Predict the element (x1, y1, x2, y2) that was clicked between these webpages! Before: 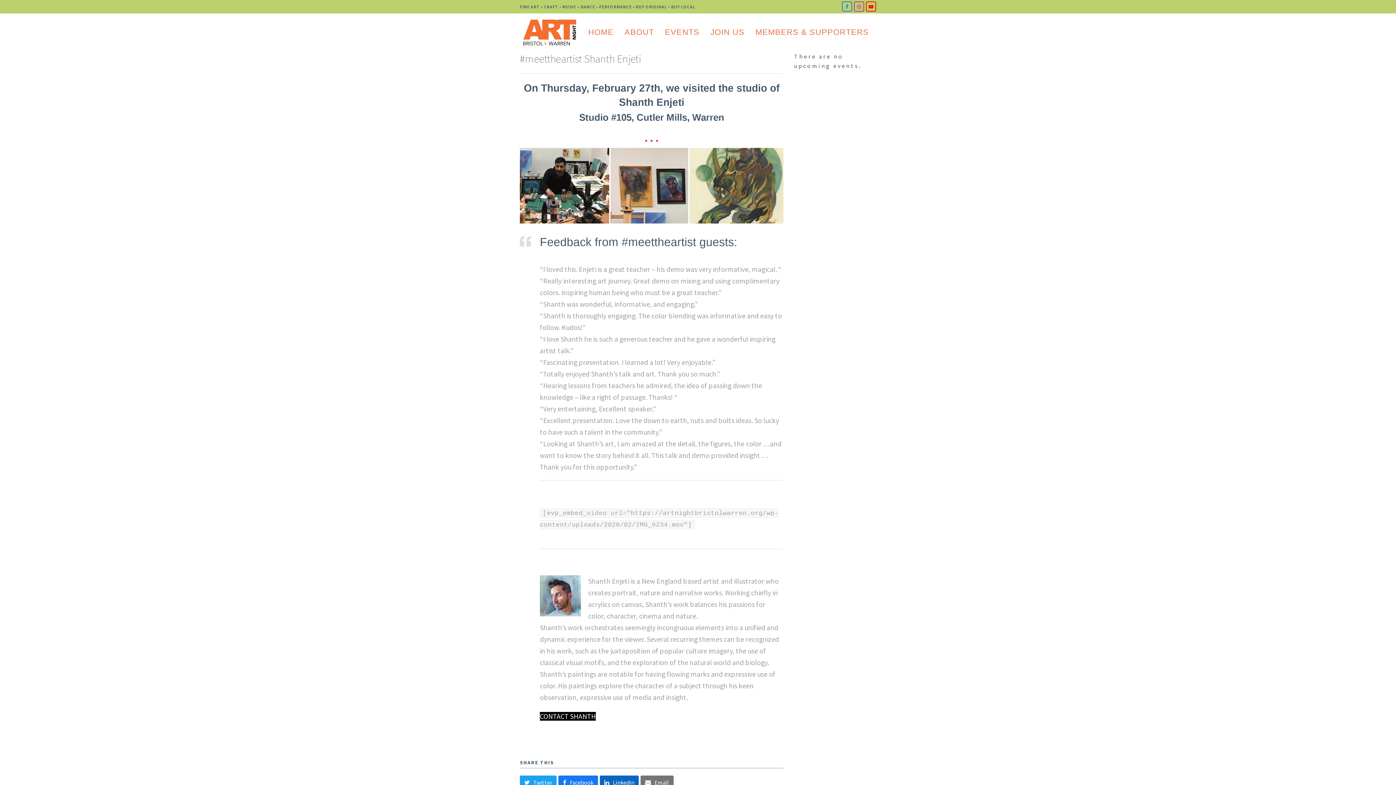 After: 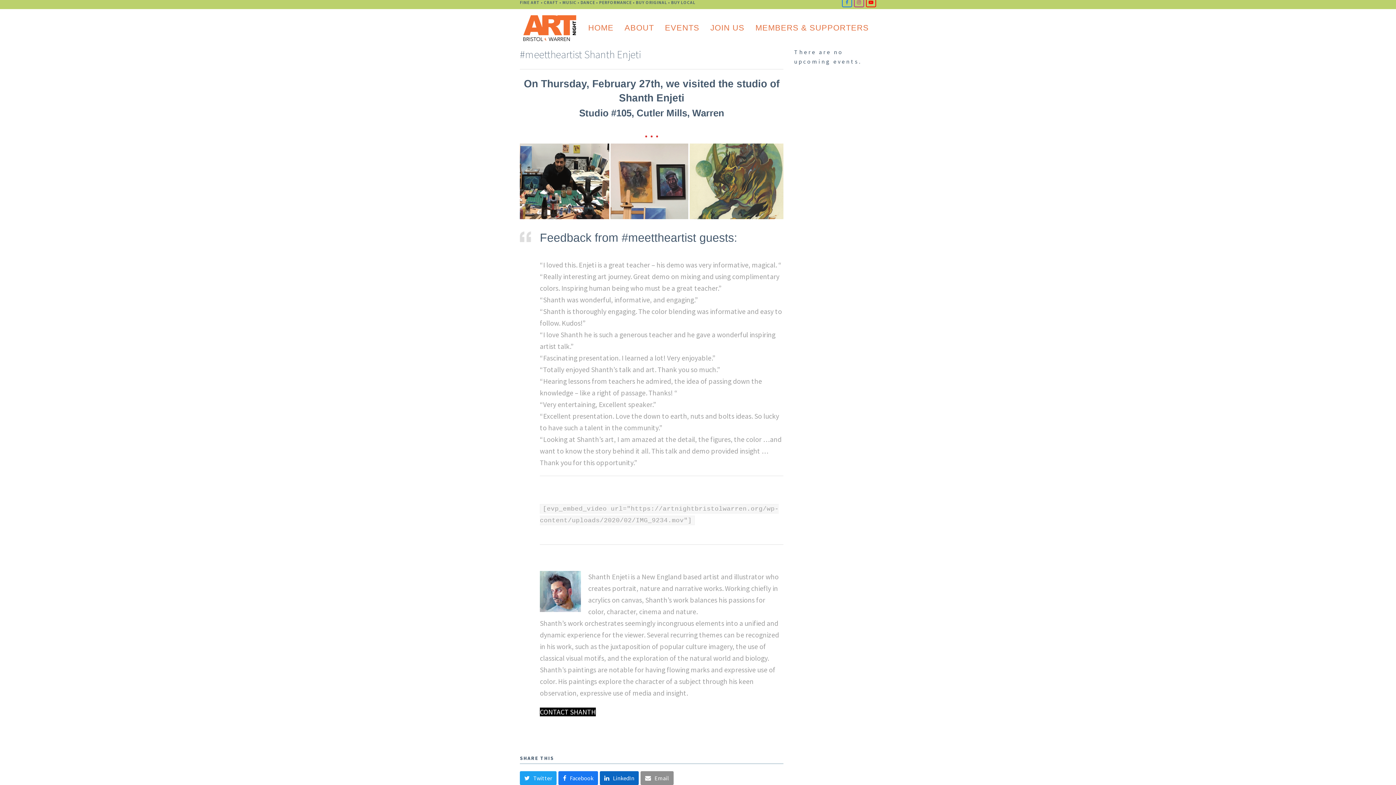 Action: label: Email bbox: (640, 775, 673, 789)